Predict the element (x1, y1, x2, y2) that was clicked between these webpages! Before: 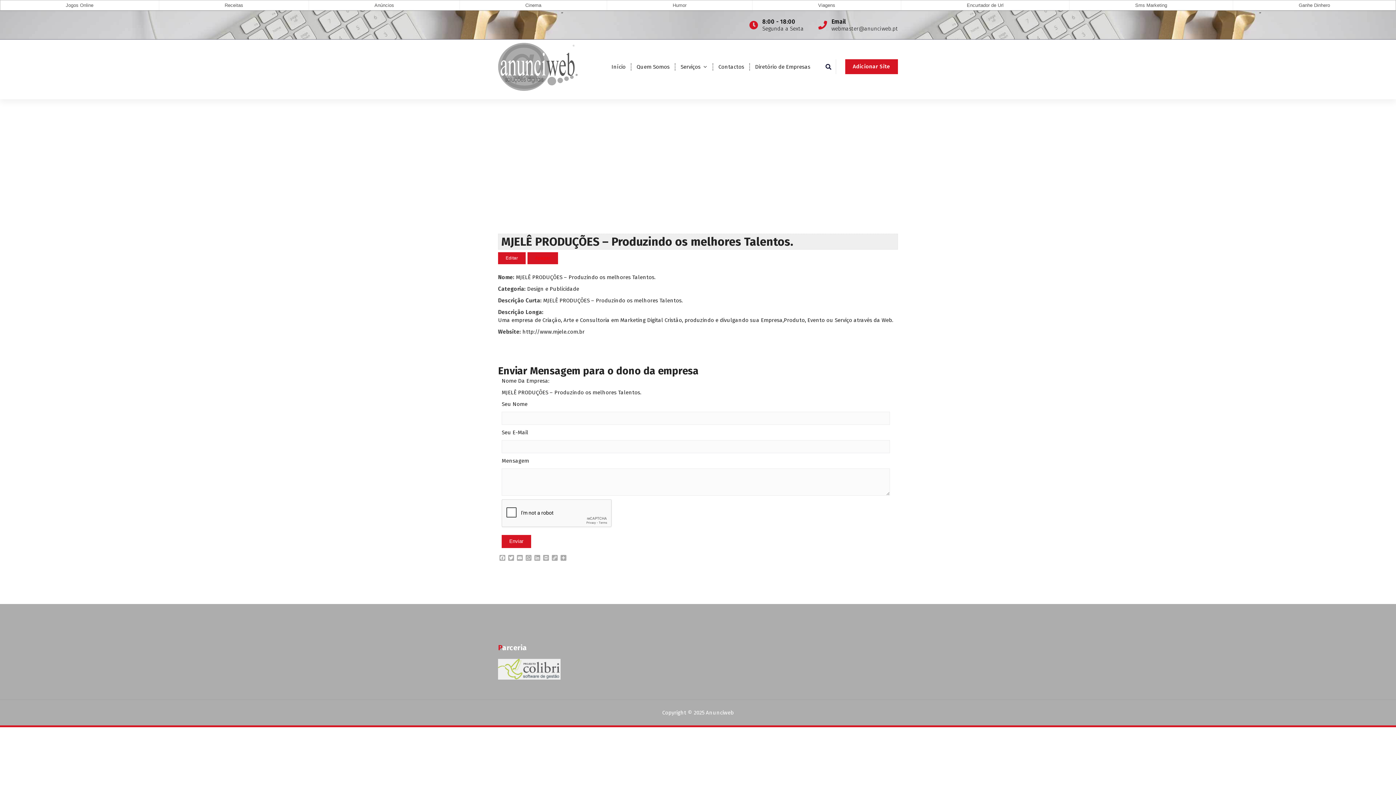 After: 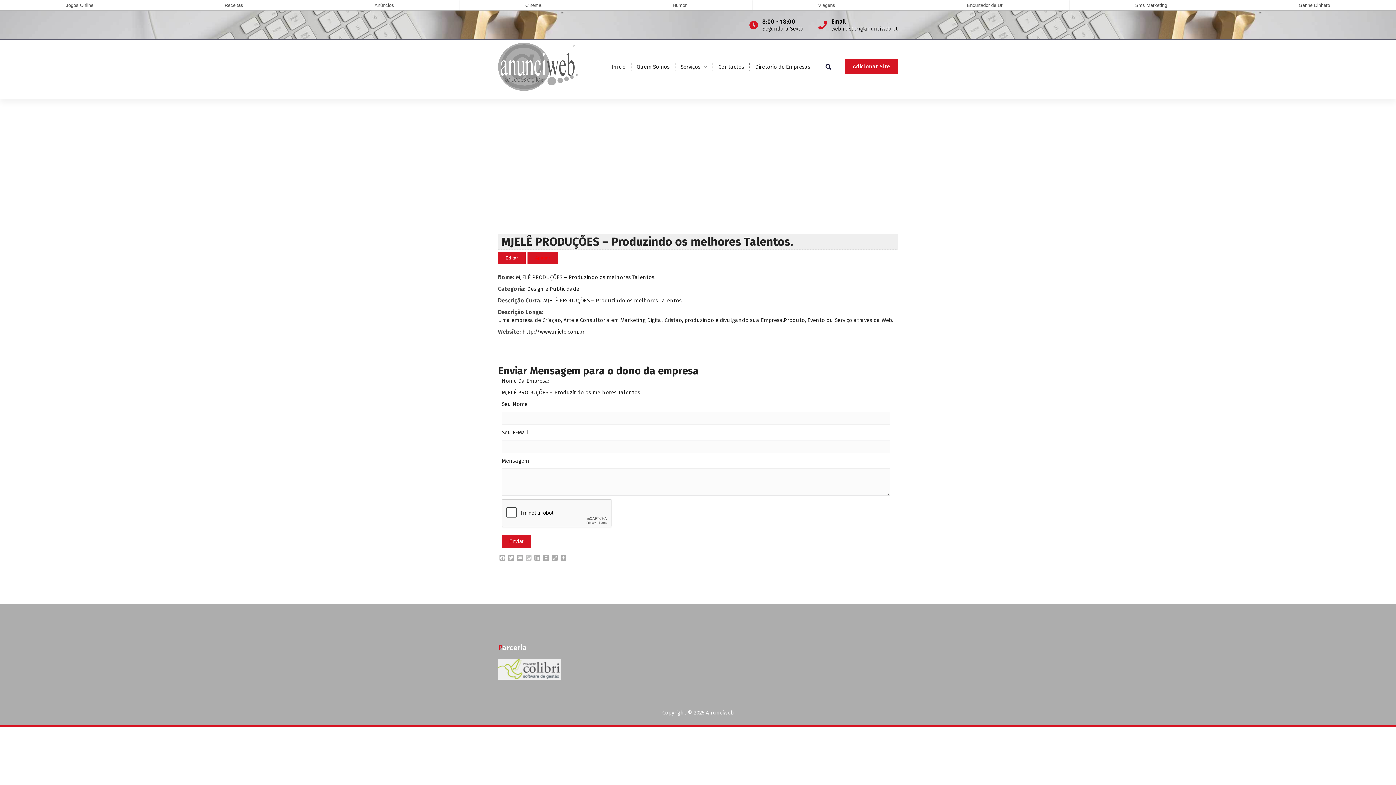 Action: label: WhatsApp bbox: (524, 555, 533, 562)